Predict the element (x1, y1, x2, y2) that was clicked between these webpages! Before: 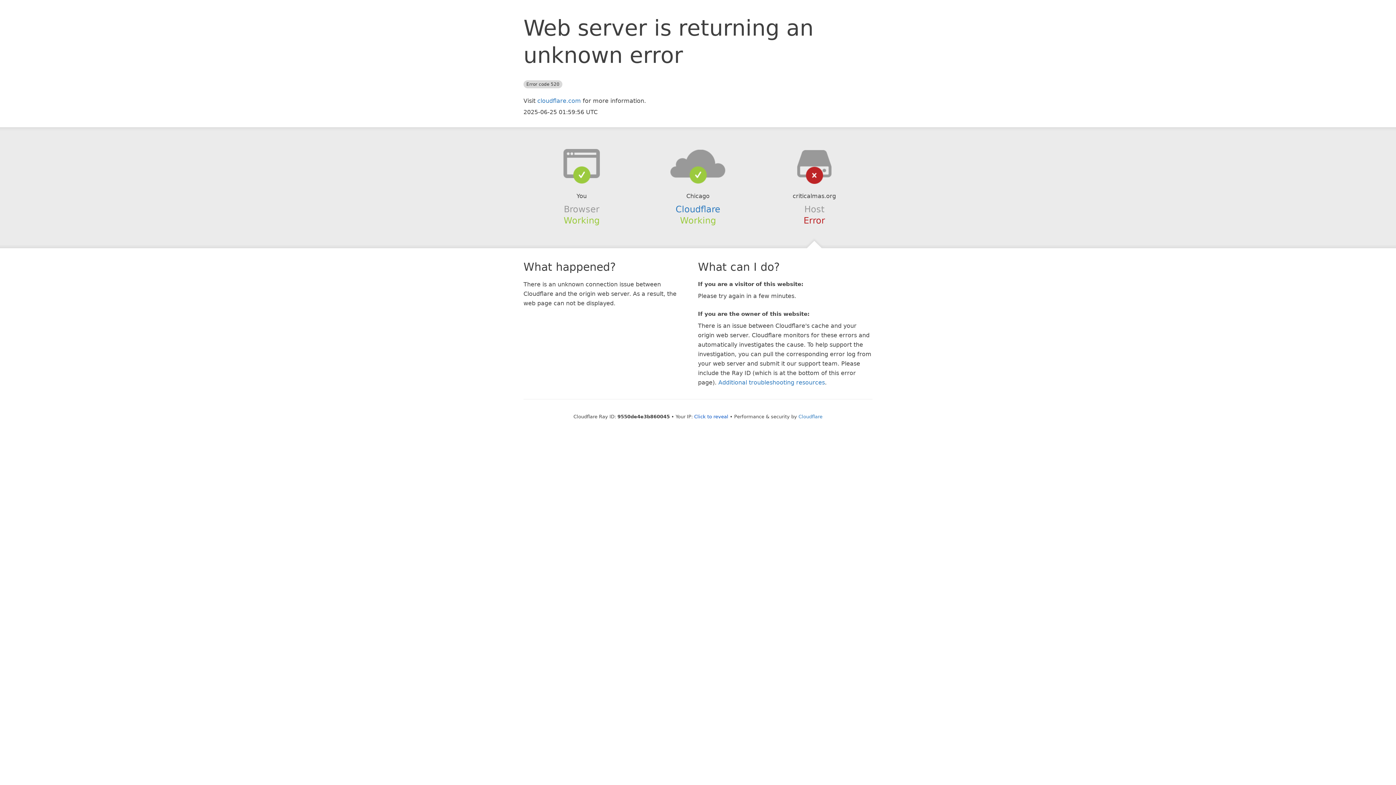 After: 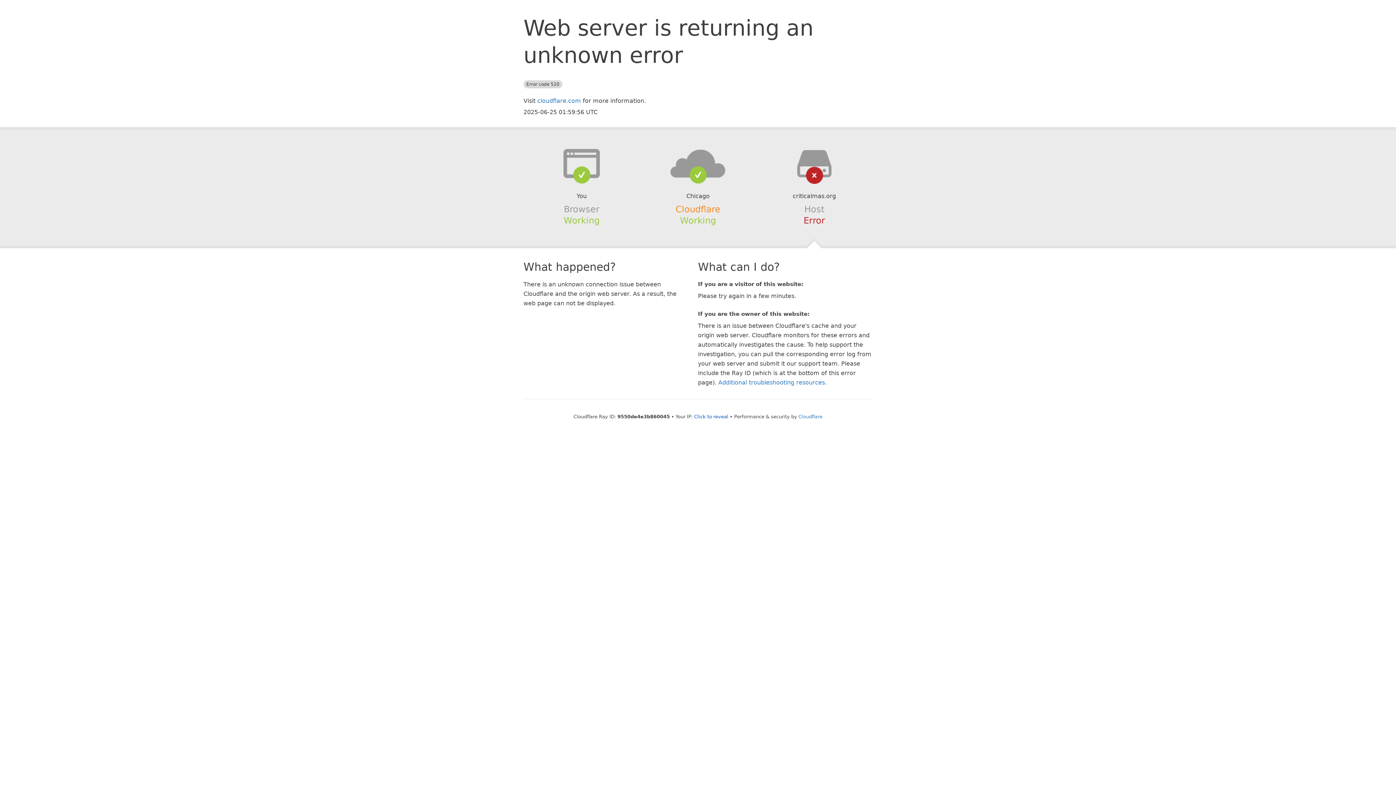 Action: label: Cloudflare bbox: (675, 204, 720, 214)